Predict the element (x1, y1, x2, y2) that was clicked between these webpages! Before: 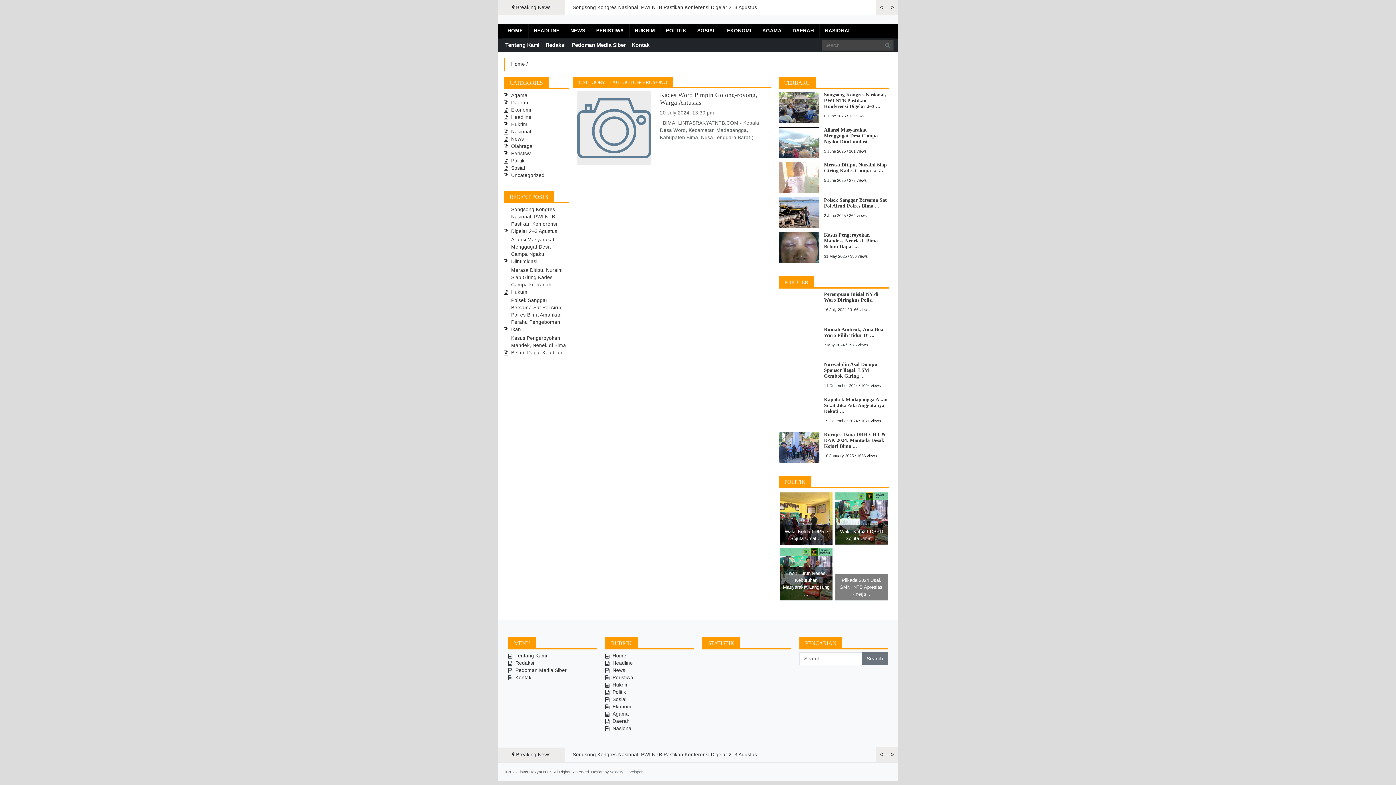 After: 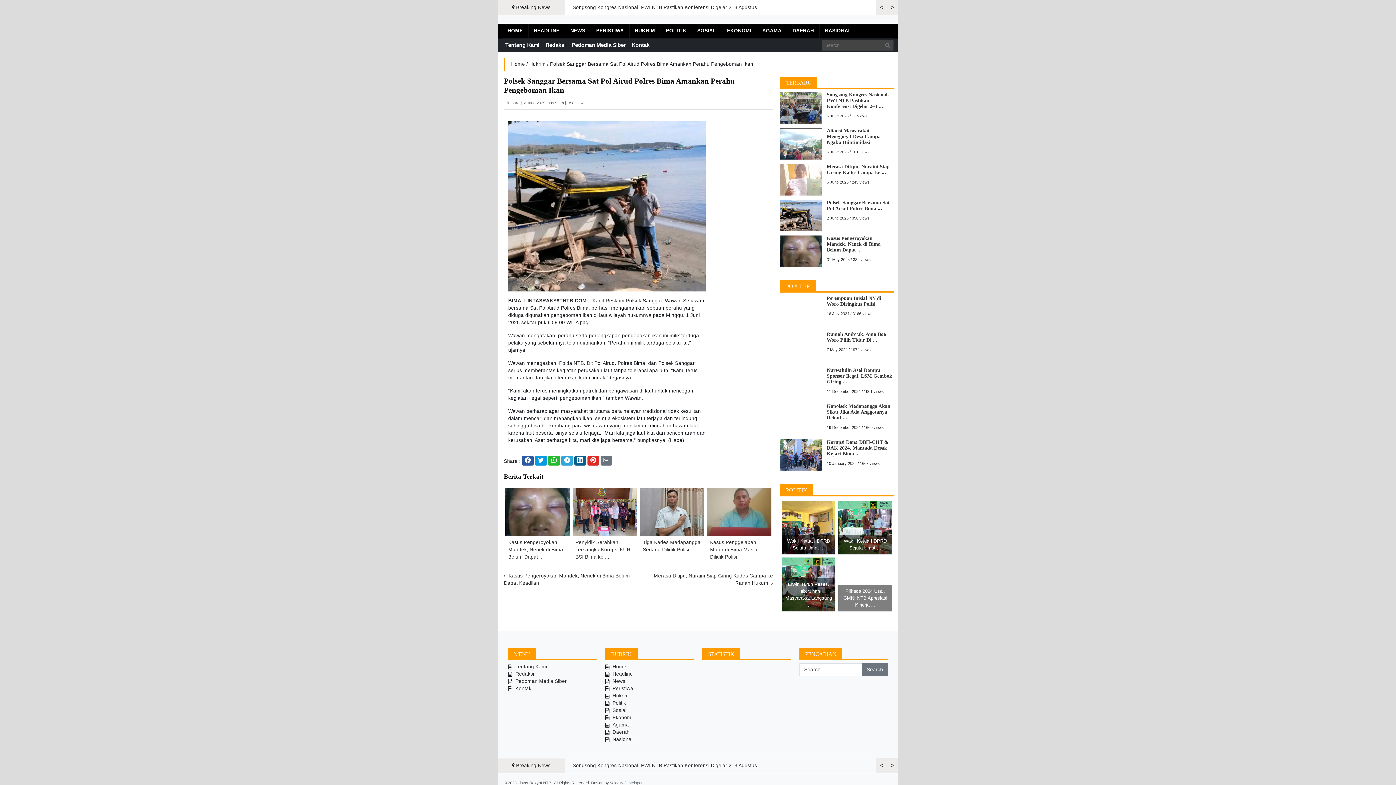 Action: bbox: (778, 197, 819, 228)